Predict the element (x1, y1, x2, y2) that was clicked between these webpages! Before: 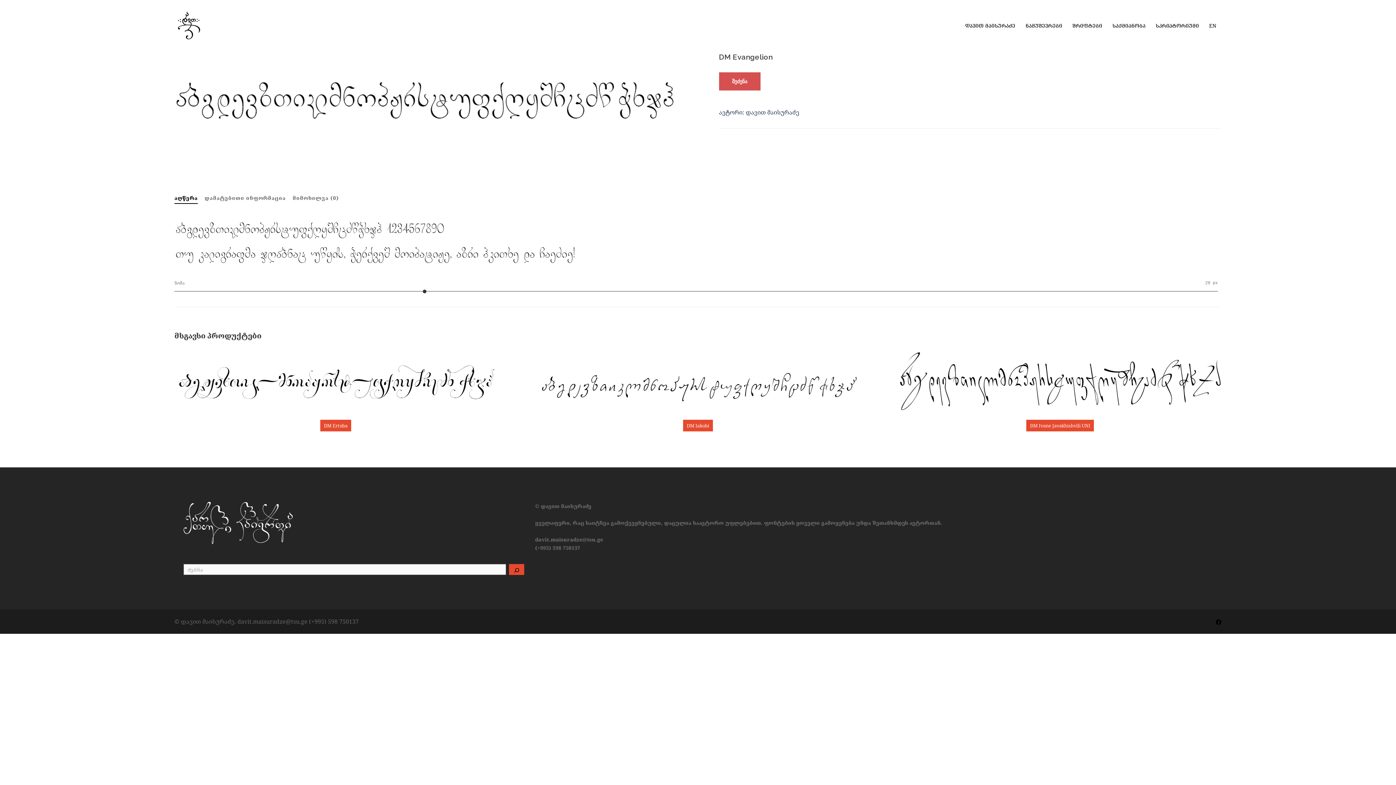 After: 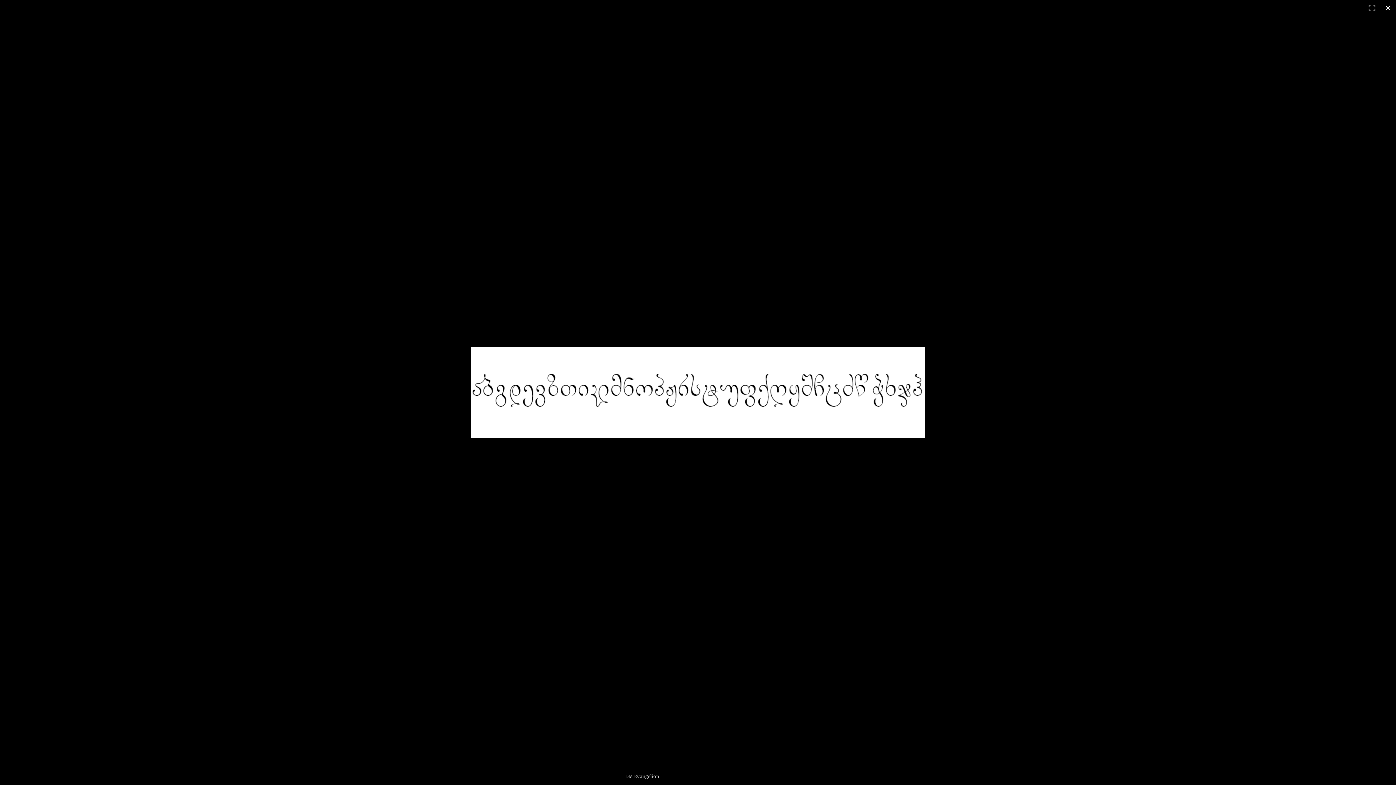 Action: bbox: (174, 52, 677, 153)